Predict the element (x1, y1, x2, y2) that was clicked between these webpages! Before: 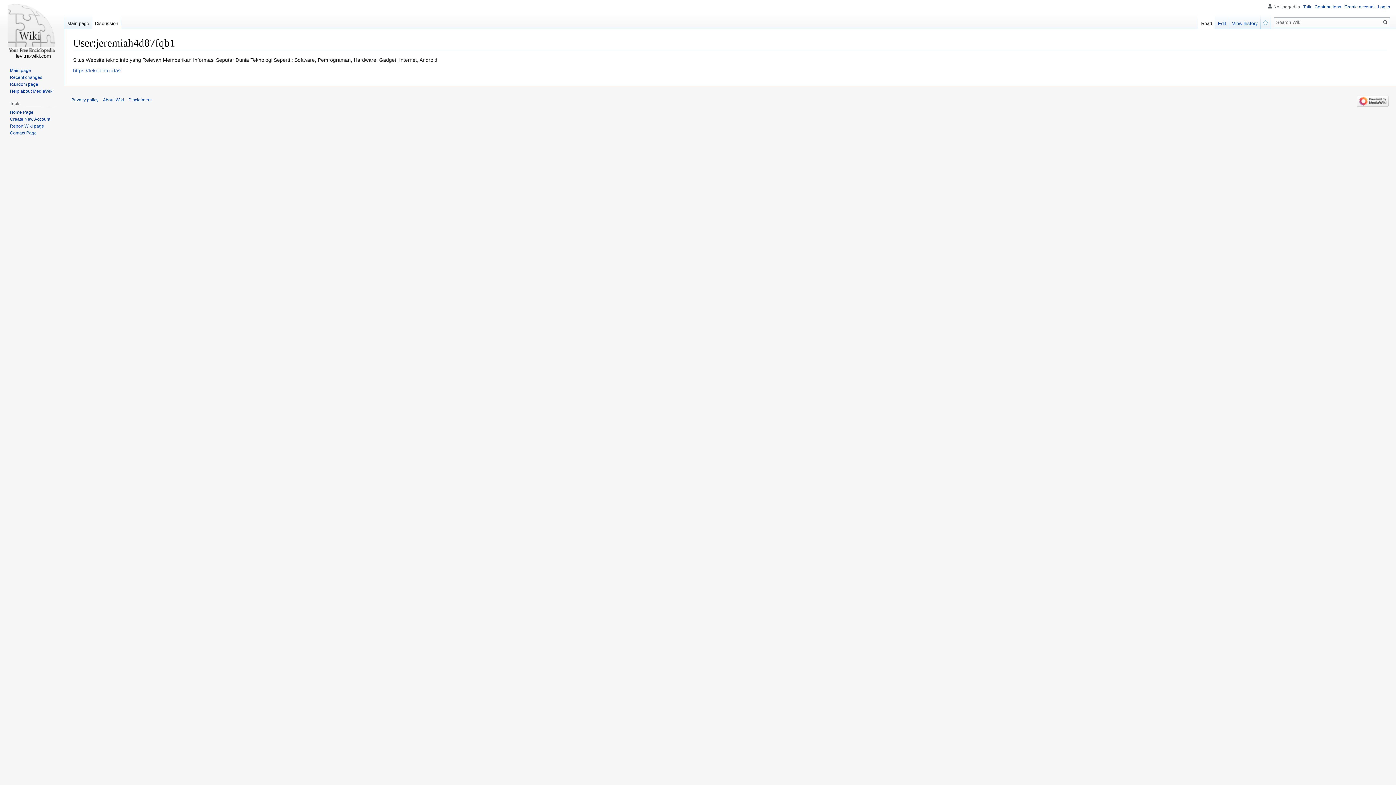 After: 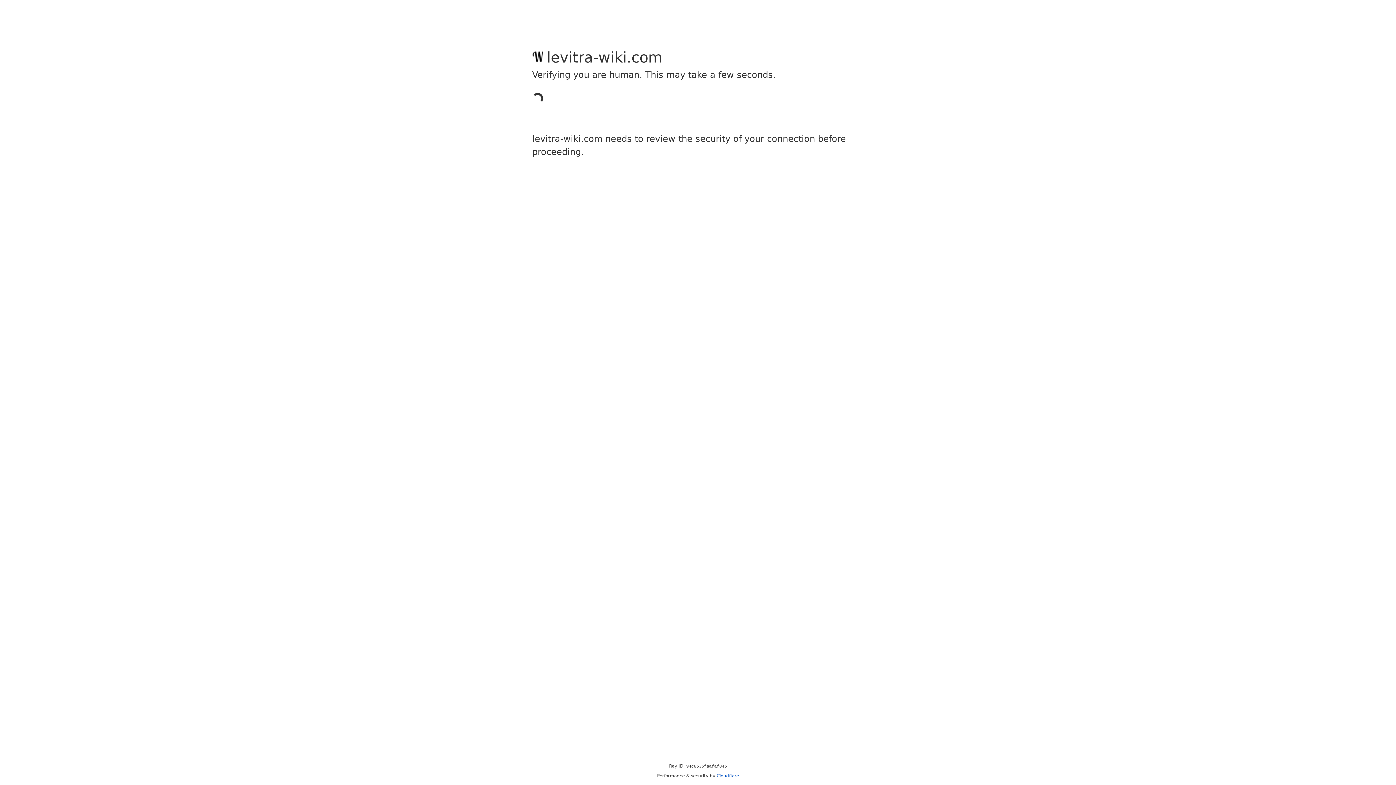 Action: bbox: (71, 97, 98, 102) label: Privacy policy